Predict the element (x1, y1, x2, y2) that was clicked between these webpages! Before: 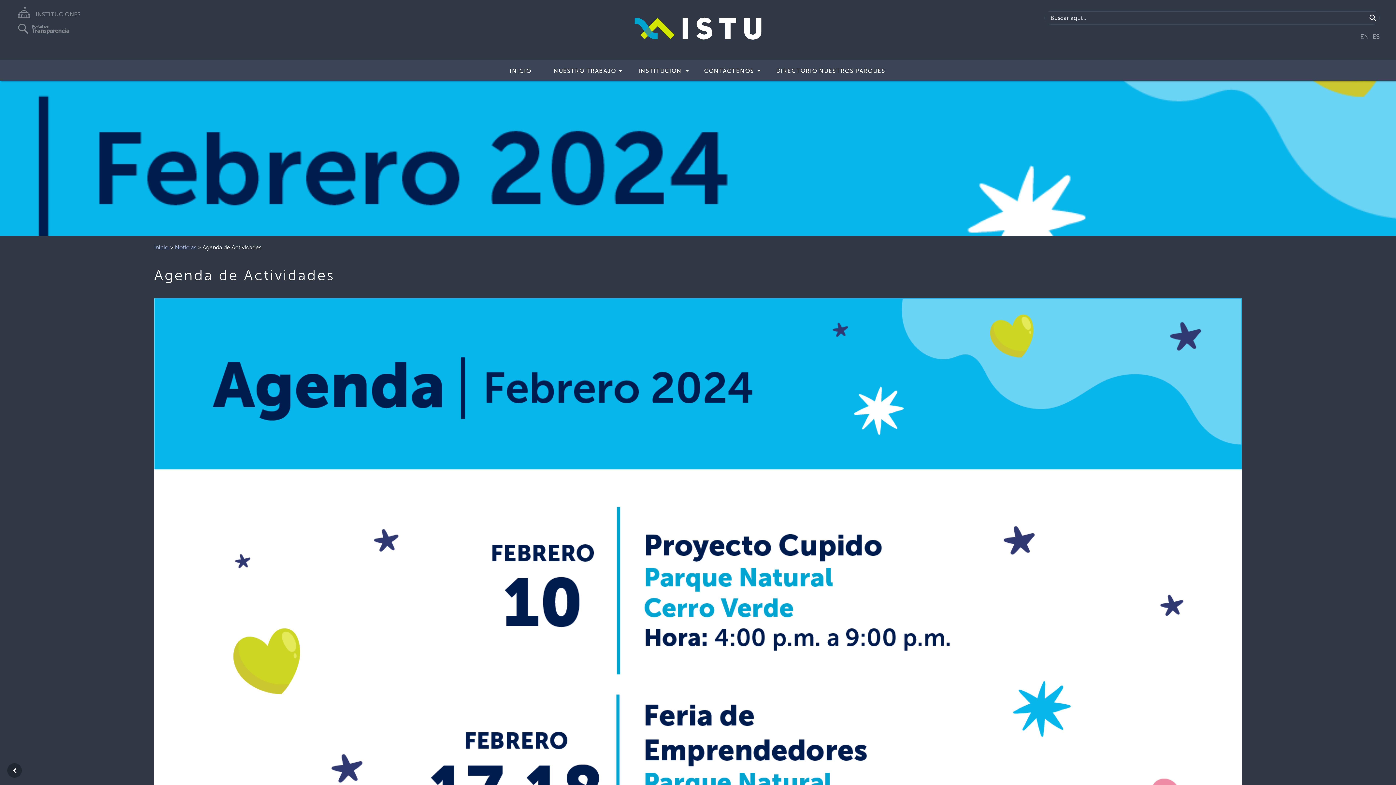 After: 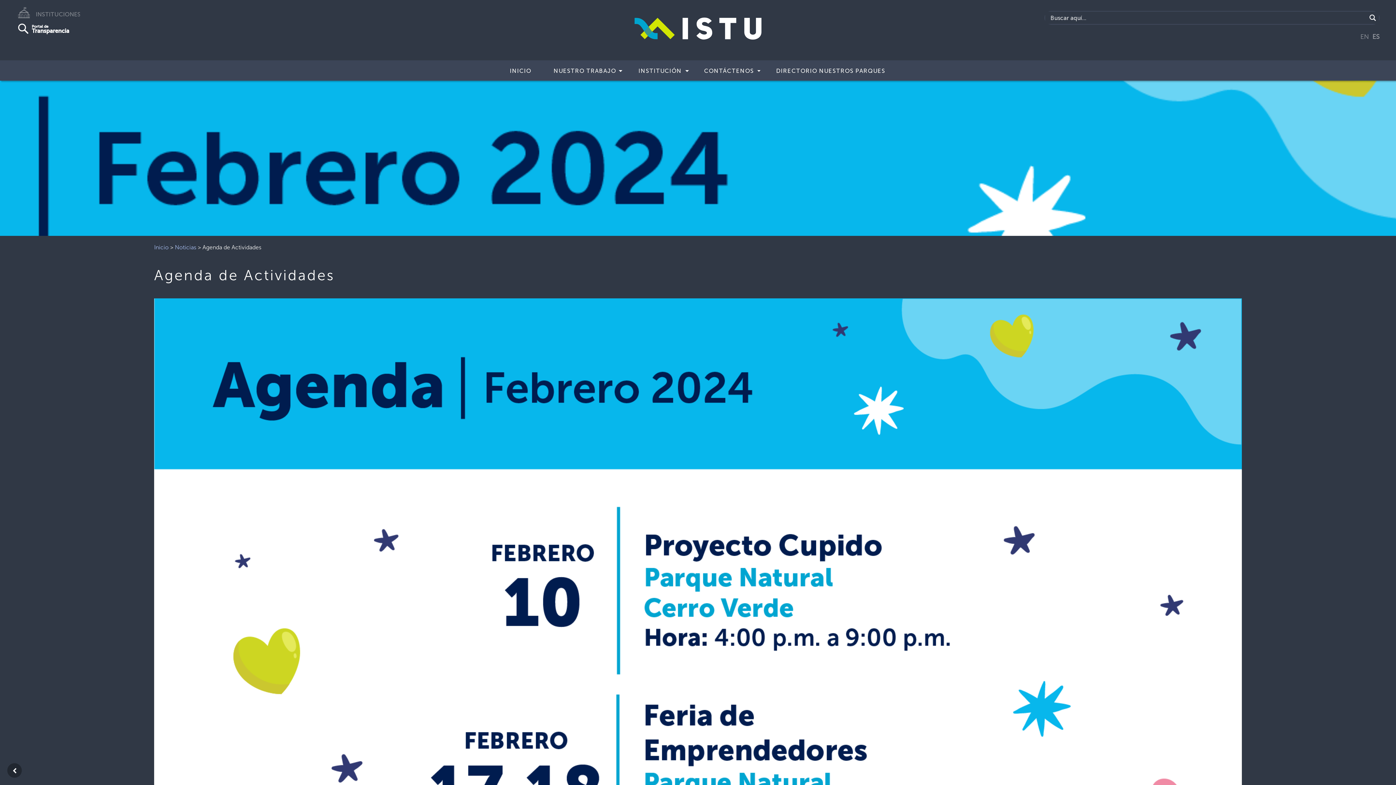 Action: label: Portal de
Transparencia bbox: (18, 25, 74, 32)